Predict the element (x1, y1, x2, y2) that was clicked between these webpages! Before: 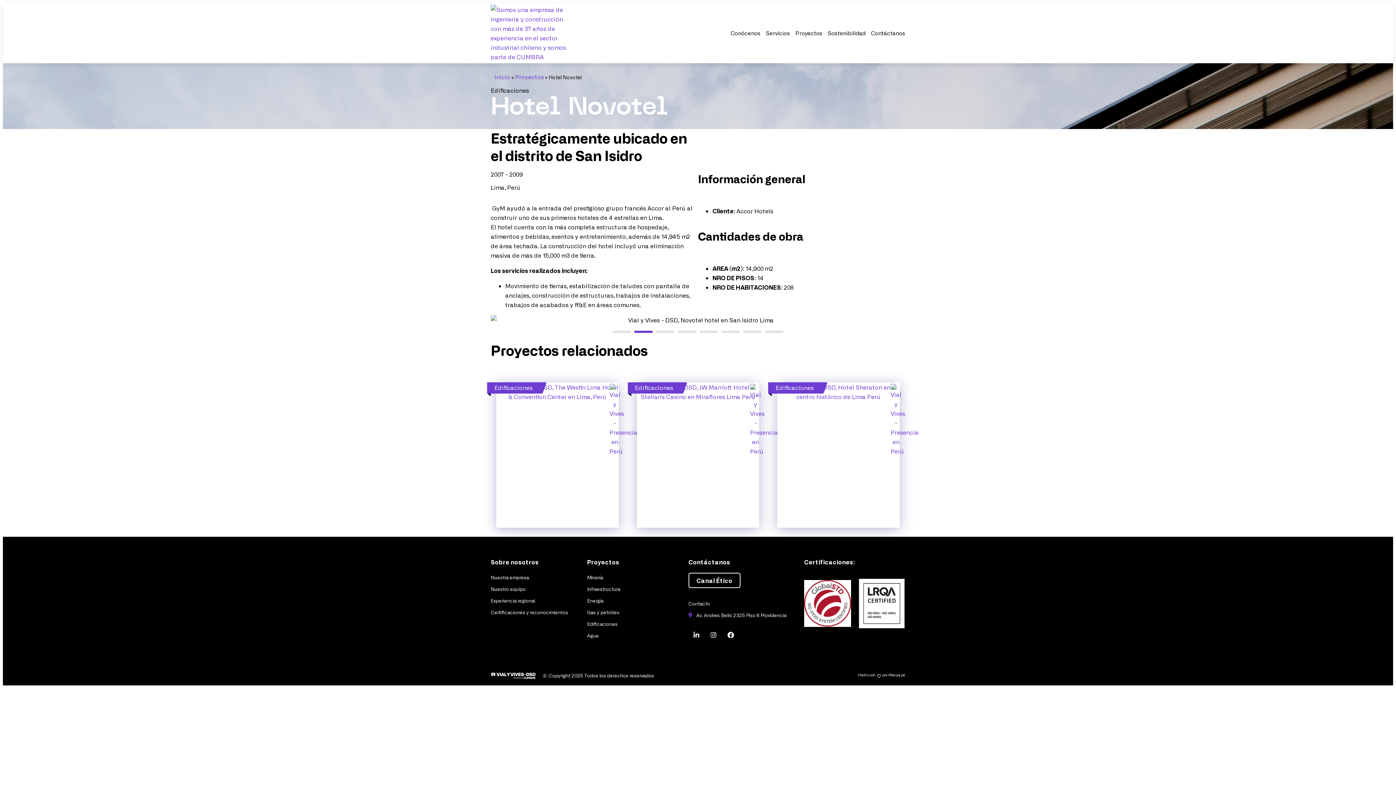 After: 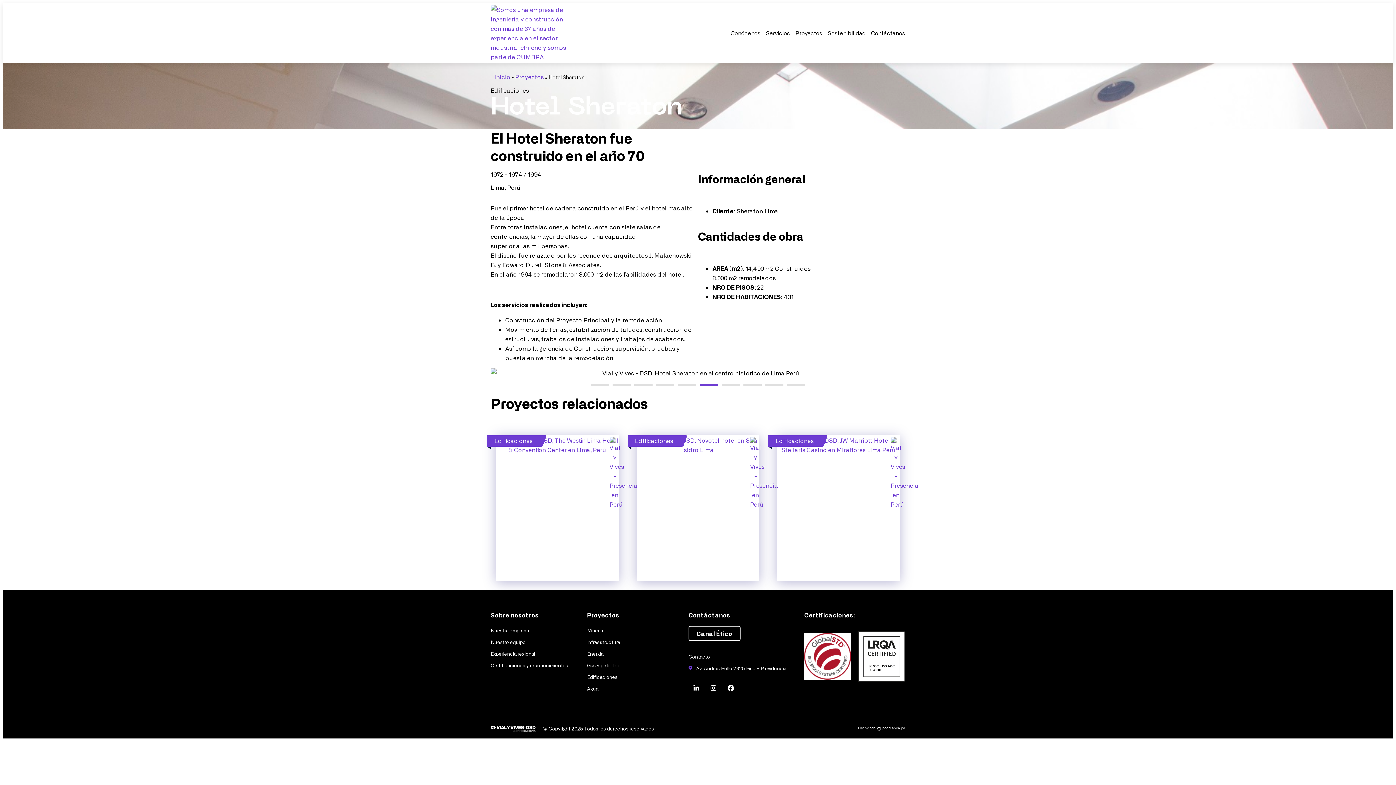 Action: bbox: (890, 382, 901, 394)